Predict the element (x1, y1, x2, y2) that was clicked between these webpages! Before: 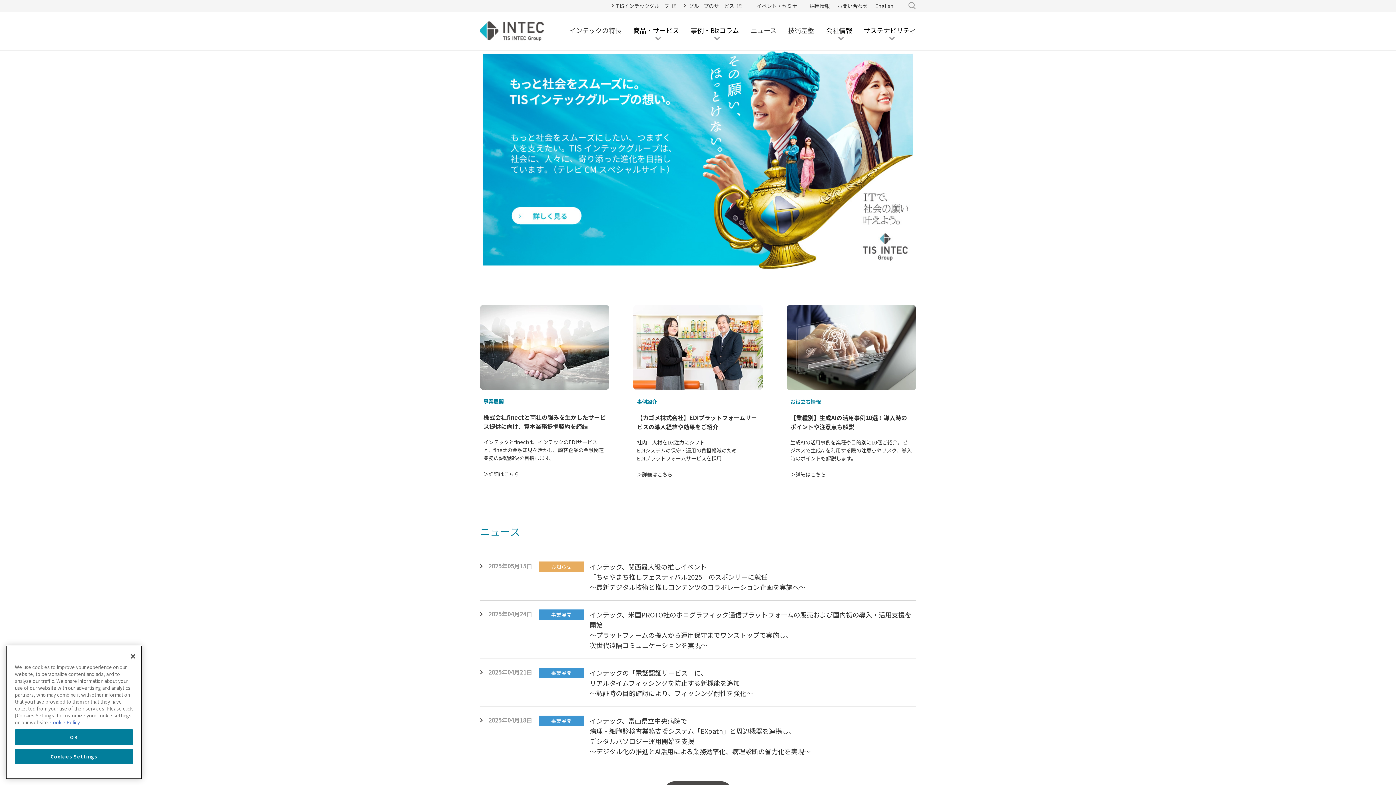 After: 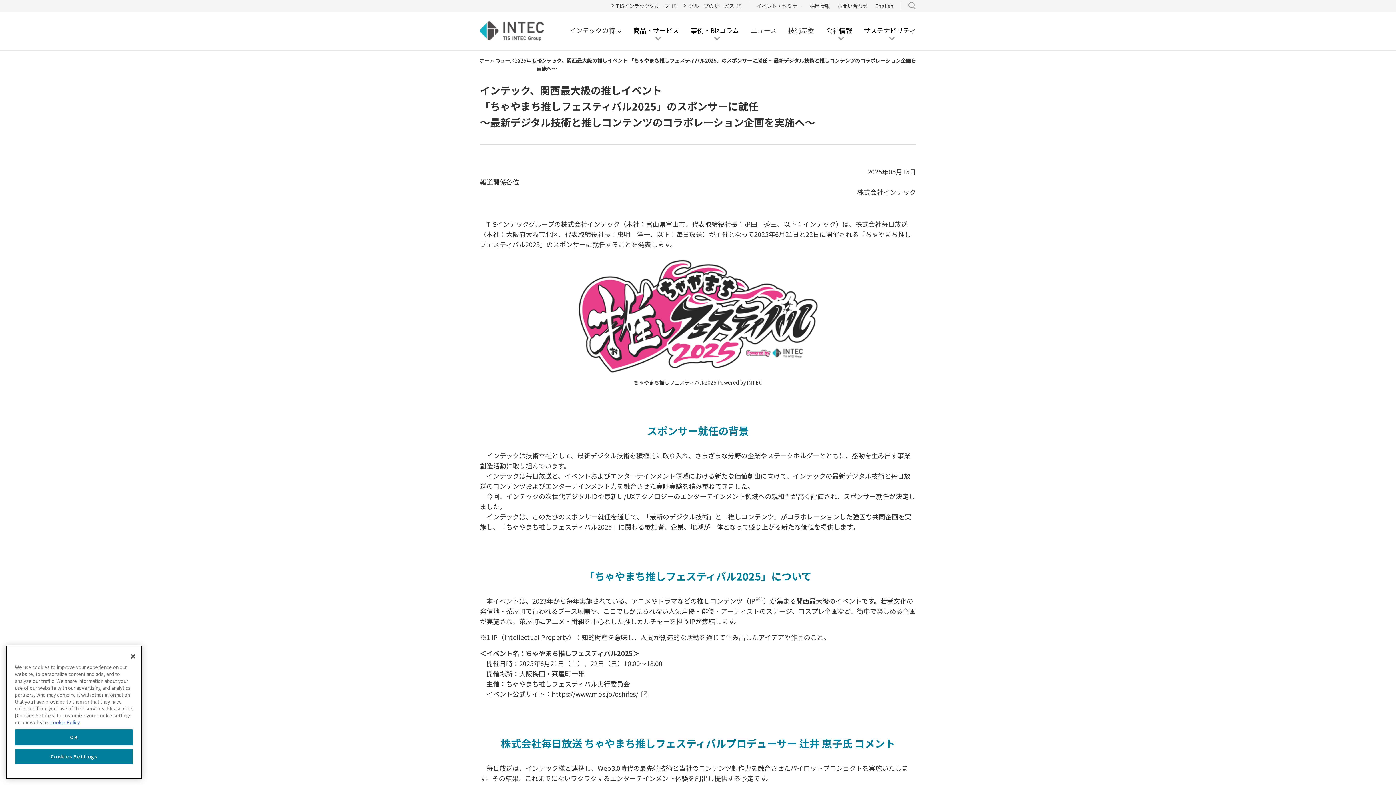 Action: label: 2025年05月15日
お知らせ

インテック、関西最大級の推しイベント
「ちゃやまち推しフェスティバル2025」のスポンサーに就任
～最新デジタル技術と推しコンテンツのコラボレーション企画を実施へ～ bbox: (480, 561, 916, 592)